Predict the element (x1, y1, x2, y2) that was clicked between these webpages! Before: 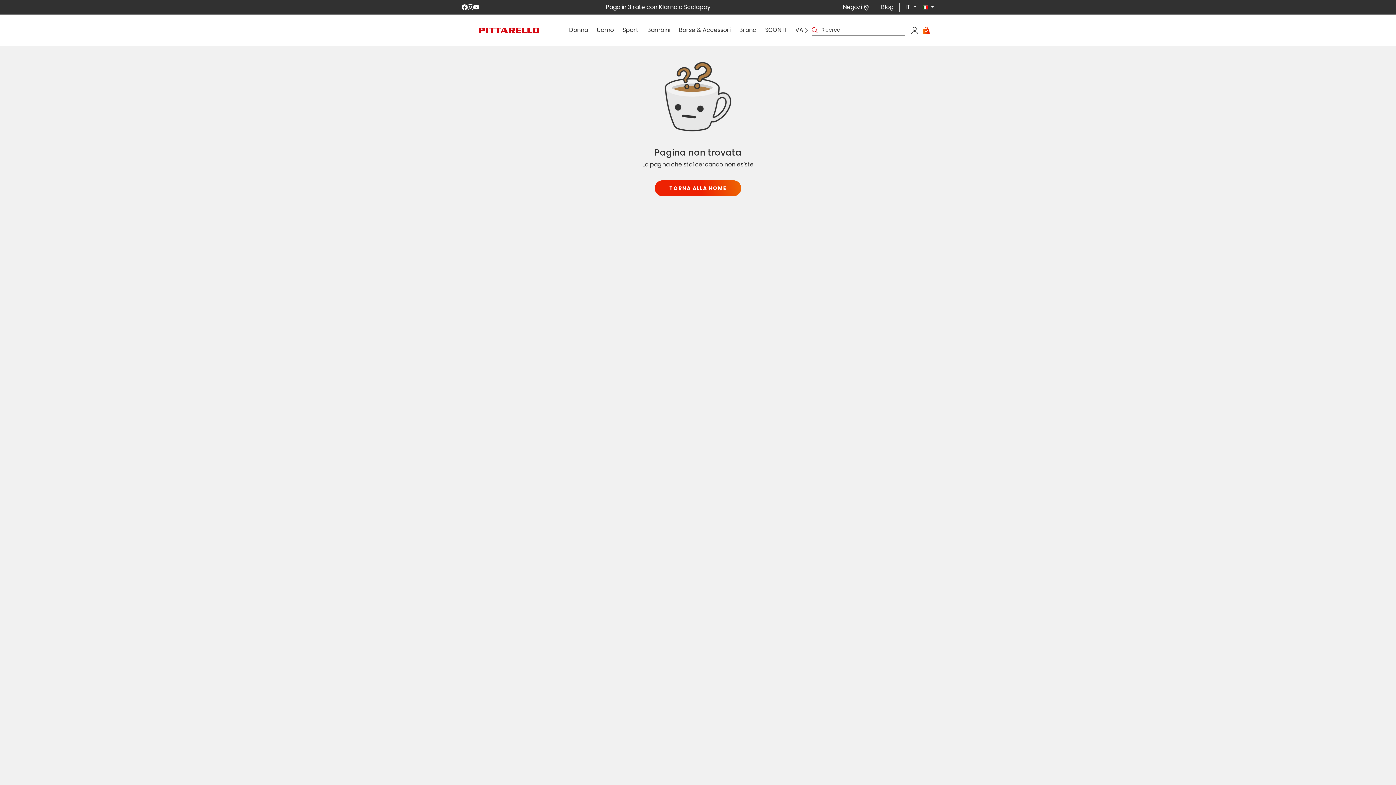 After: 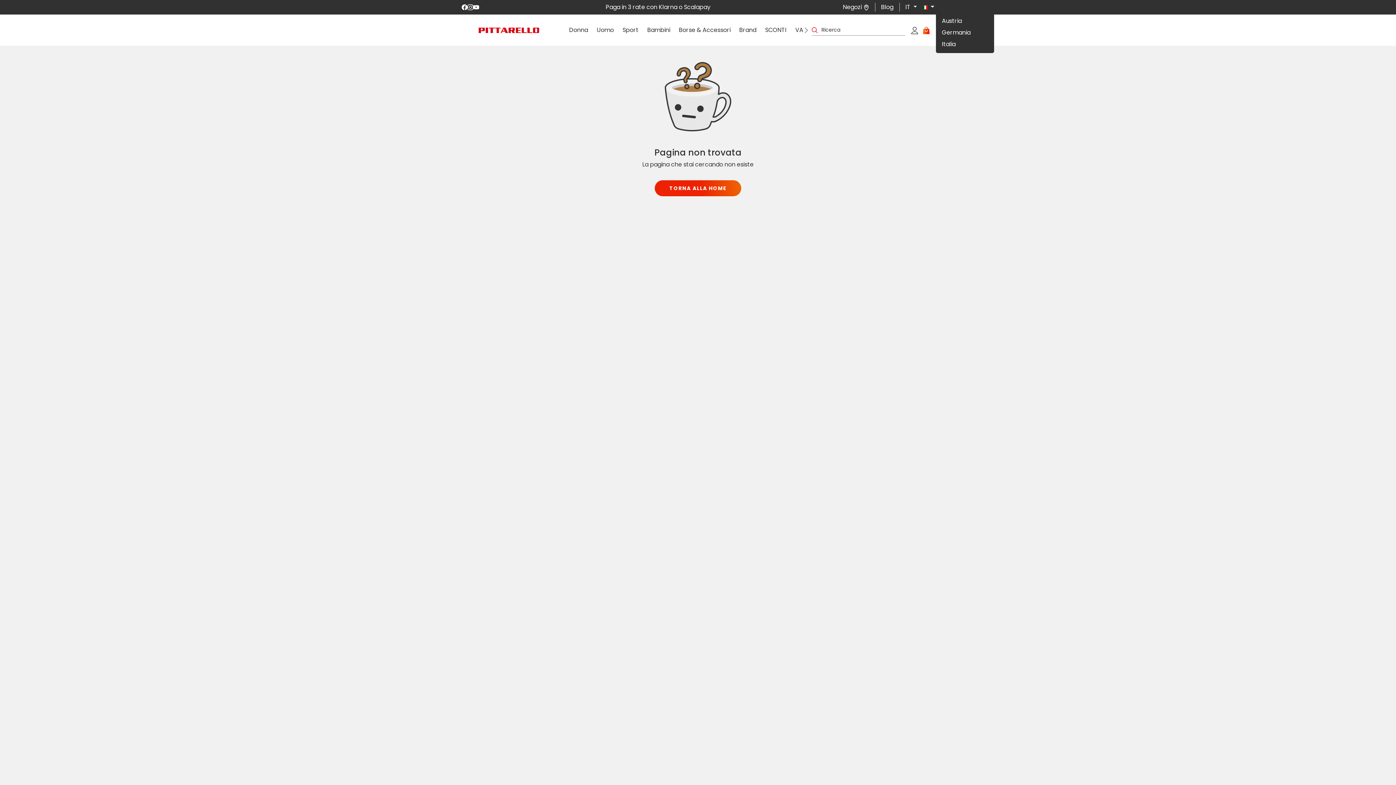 Action: label:   bbox: (917, 2, 934, 11)